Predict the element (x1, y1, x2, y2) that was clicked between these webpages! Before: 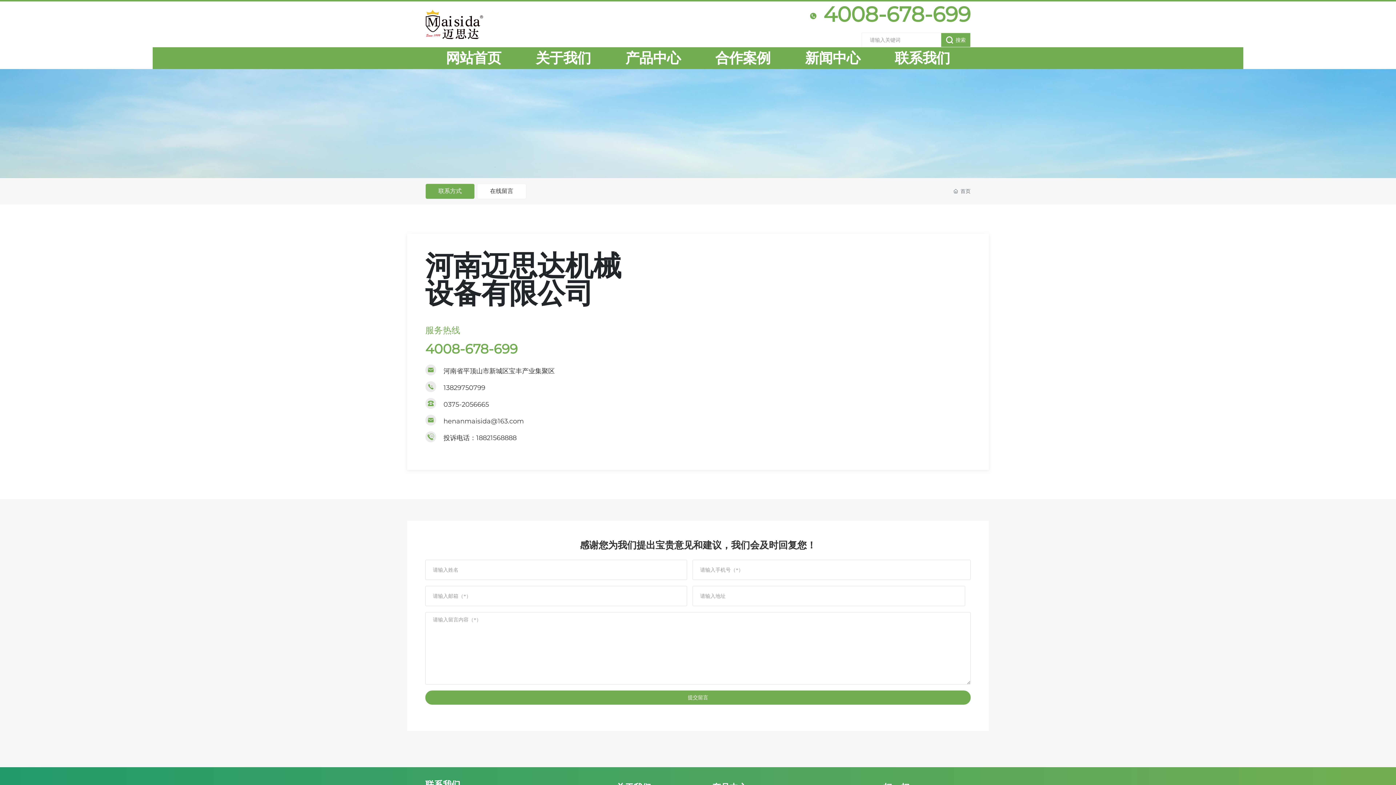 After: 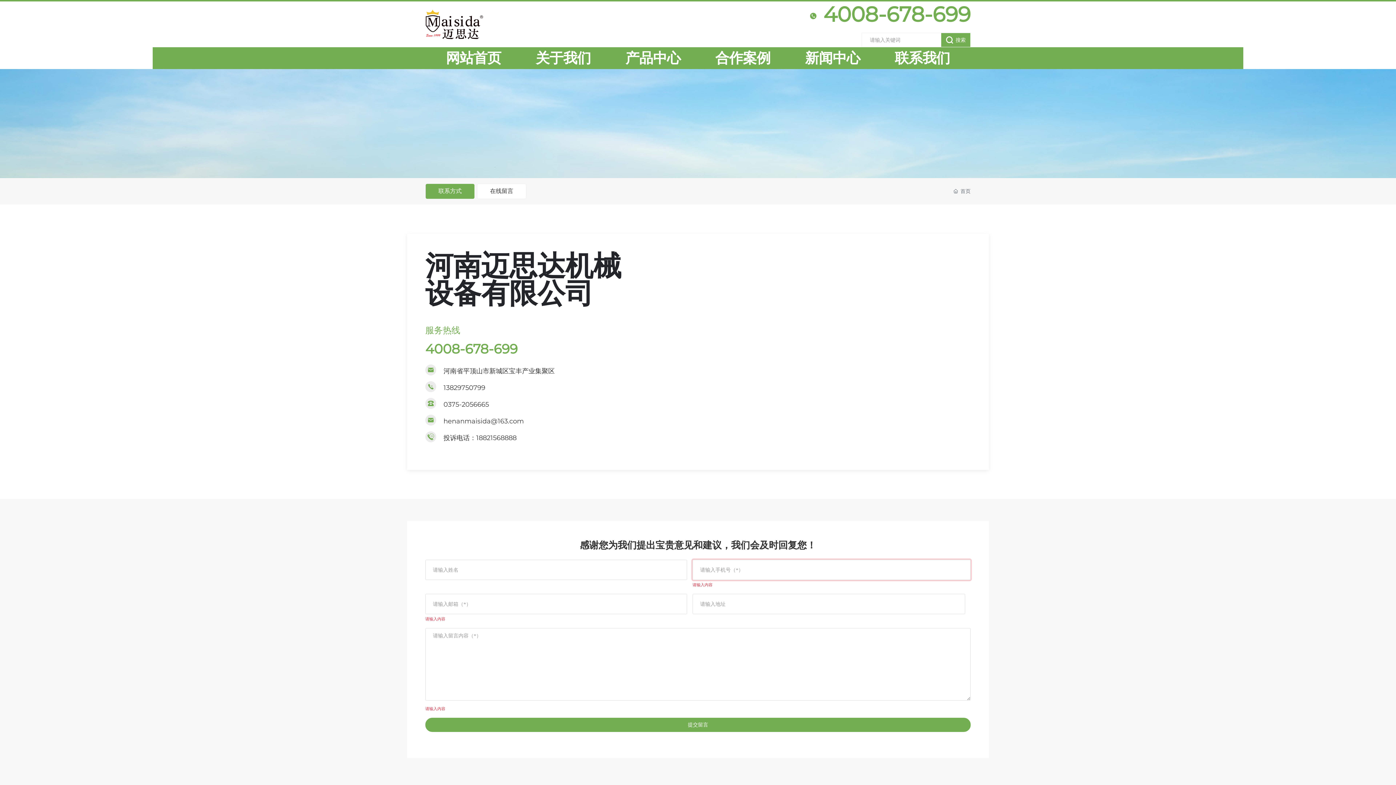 Action: label: 提交留言 bbox: (425, 690, 970, 705)